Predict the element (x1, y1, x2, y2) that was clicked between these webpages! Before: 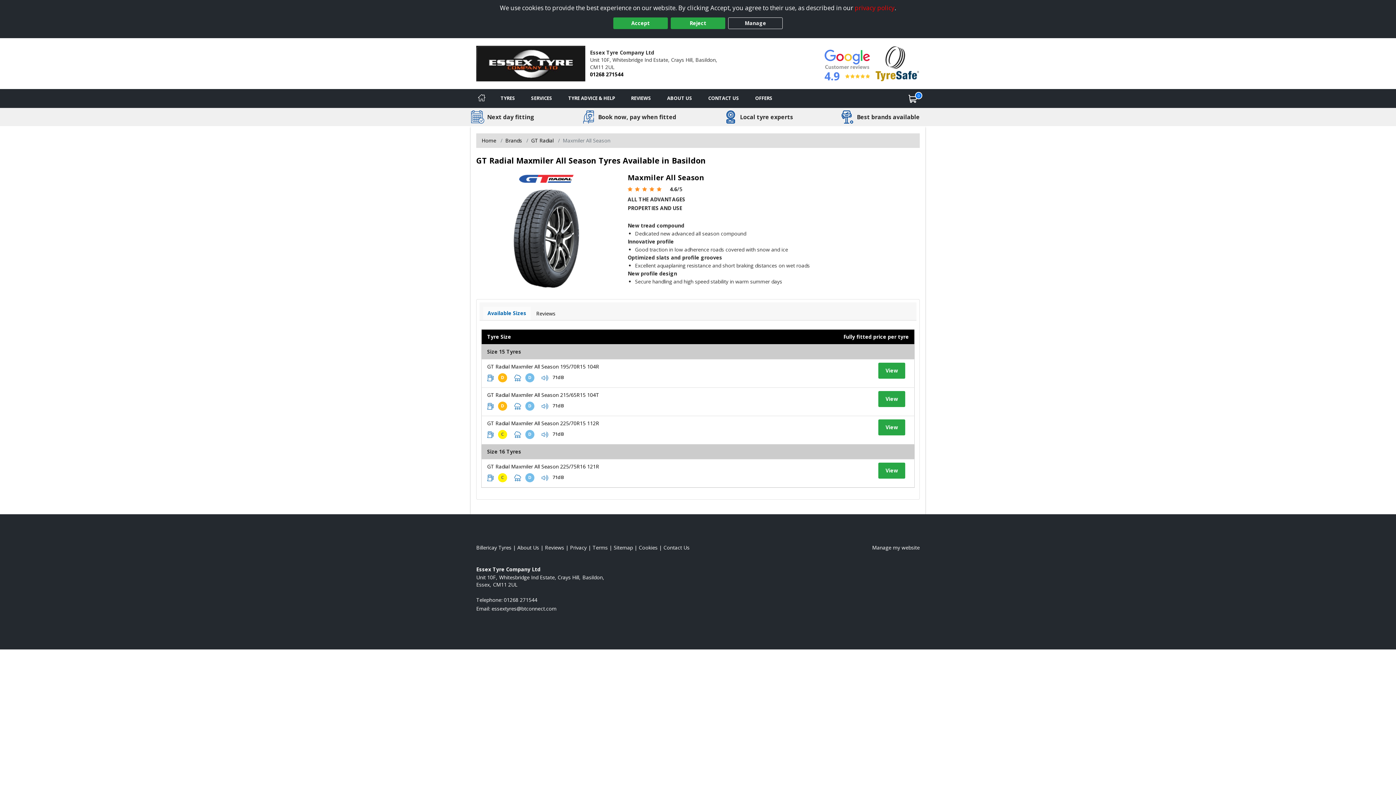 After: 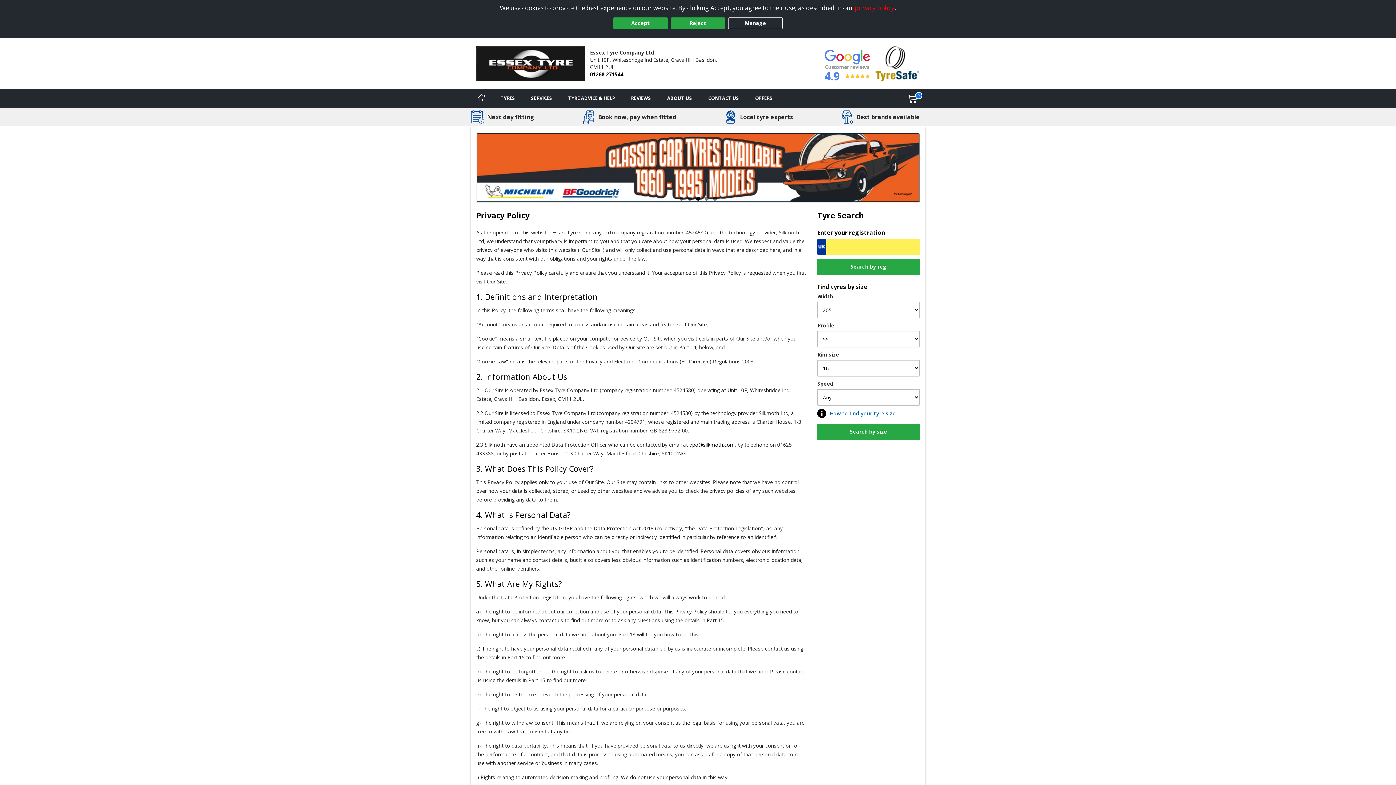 Action: bbox: (854, 3, 894, 12) label: privacy policy